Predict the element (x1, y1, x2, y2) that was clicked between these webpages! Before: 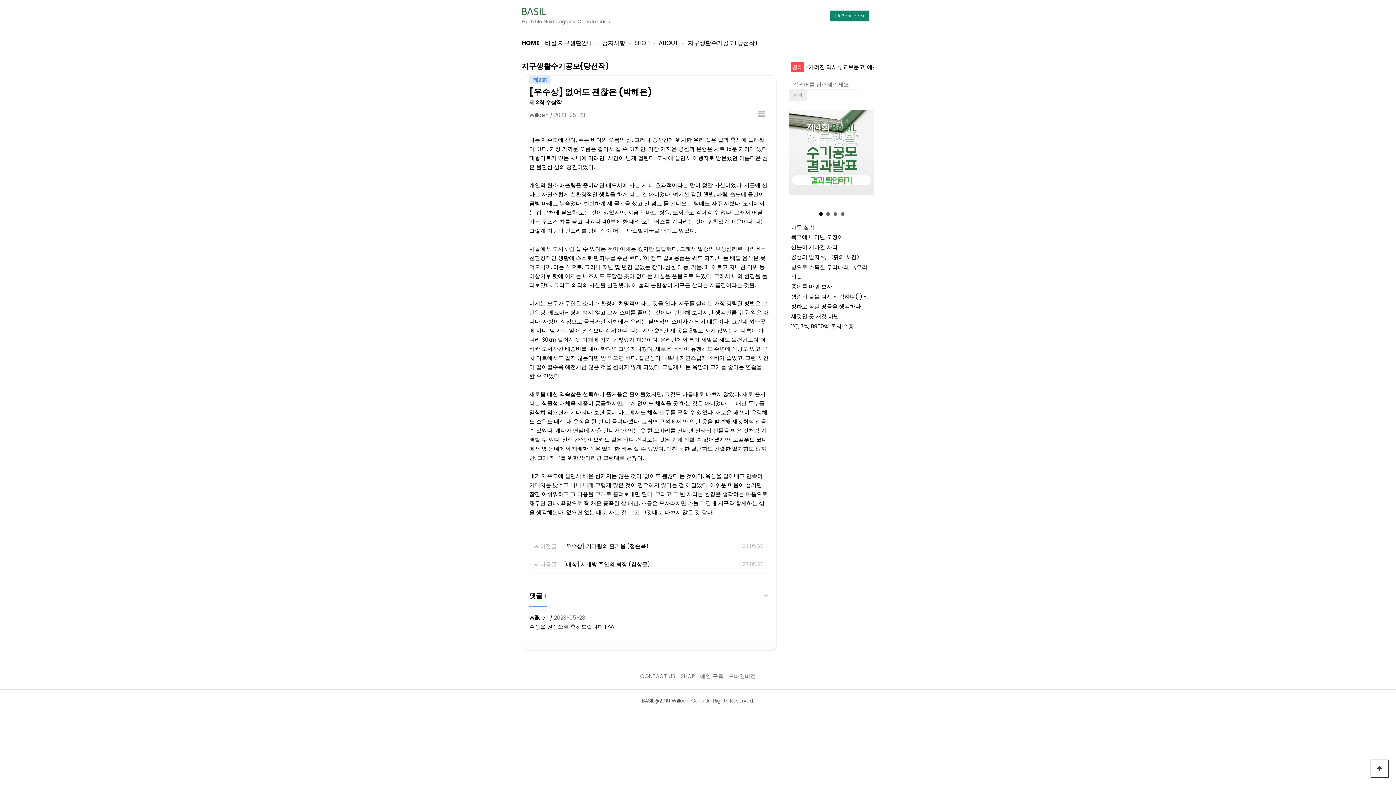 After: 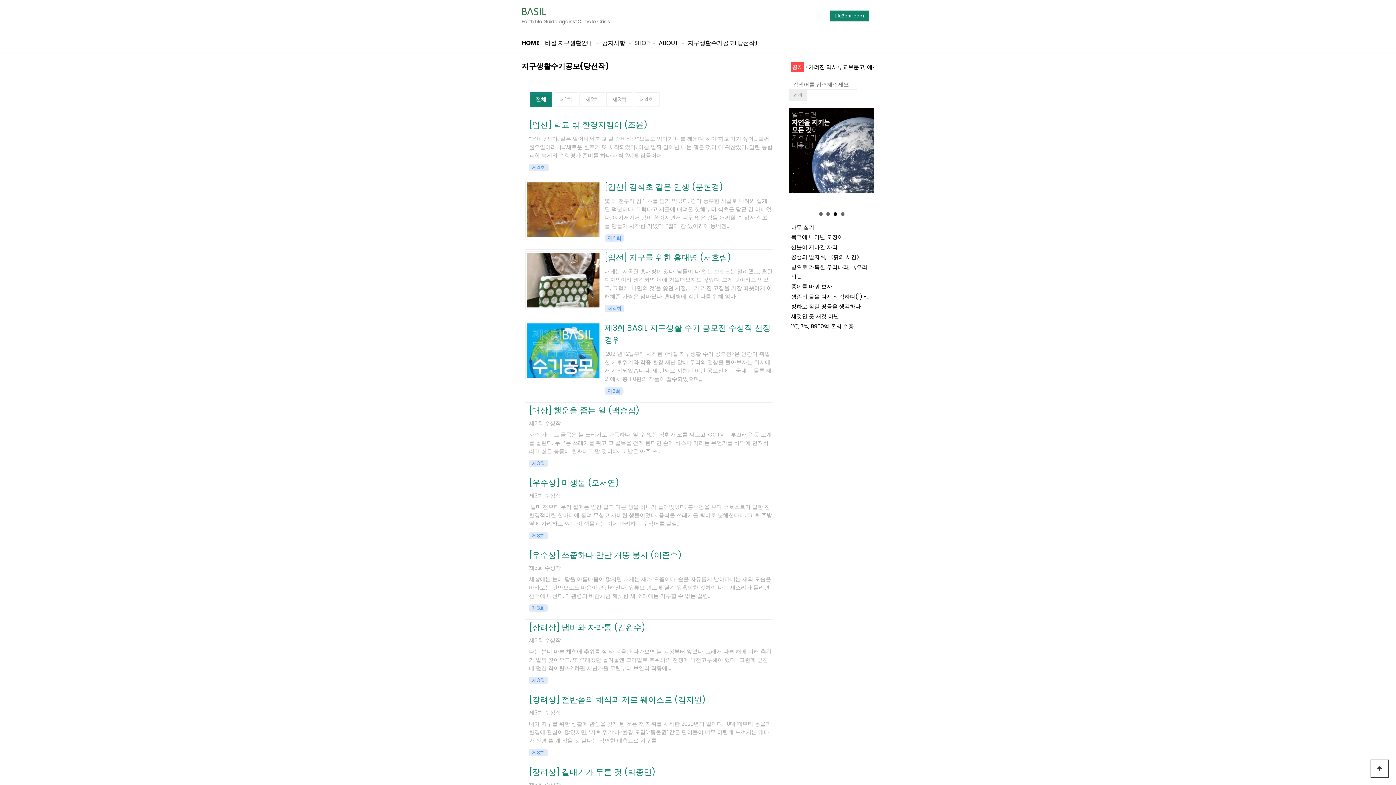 Action: bbox: (754, 108, 769, 121) label: 목록